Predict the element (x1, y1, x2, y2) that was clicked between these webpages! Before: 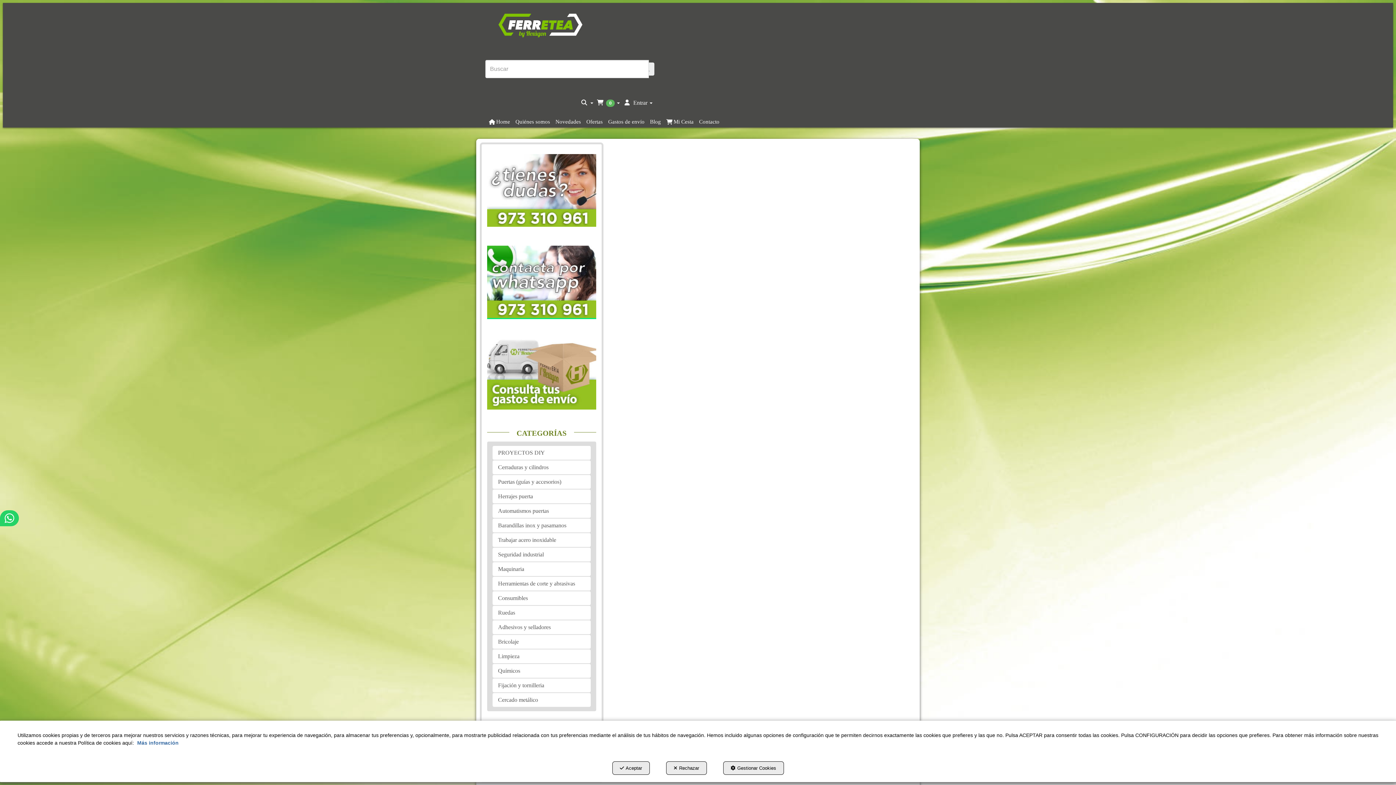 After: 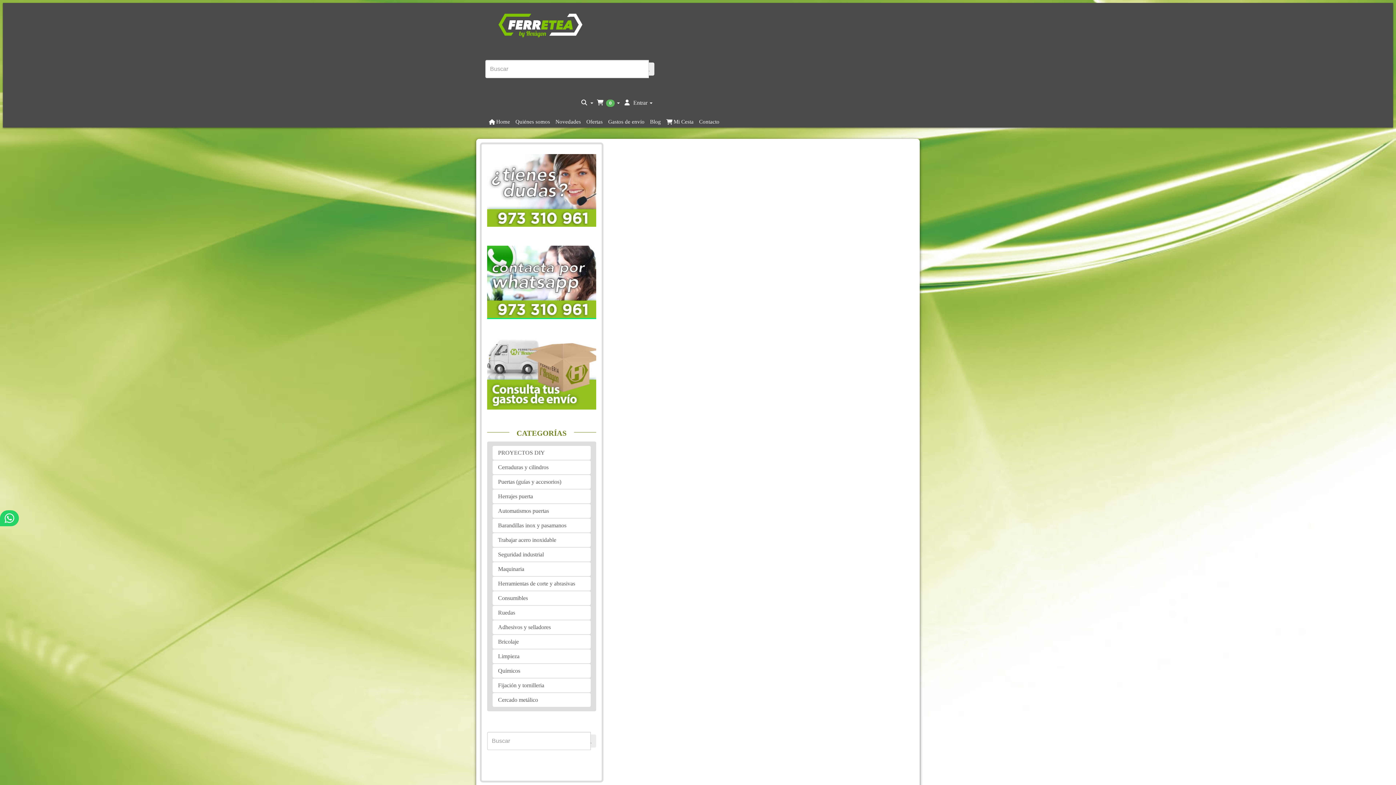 Action: label: Aceptar bbox: (612, 761, 649, 775)